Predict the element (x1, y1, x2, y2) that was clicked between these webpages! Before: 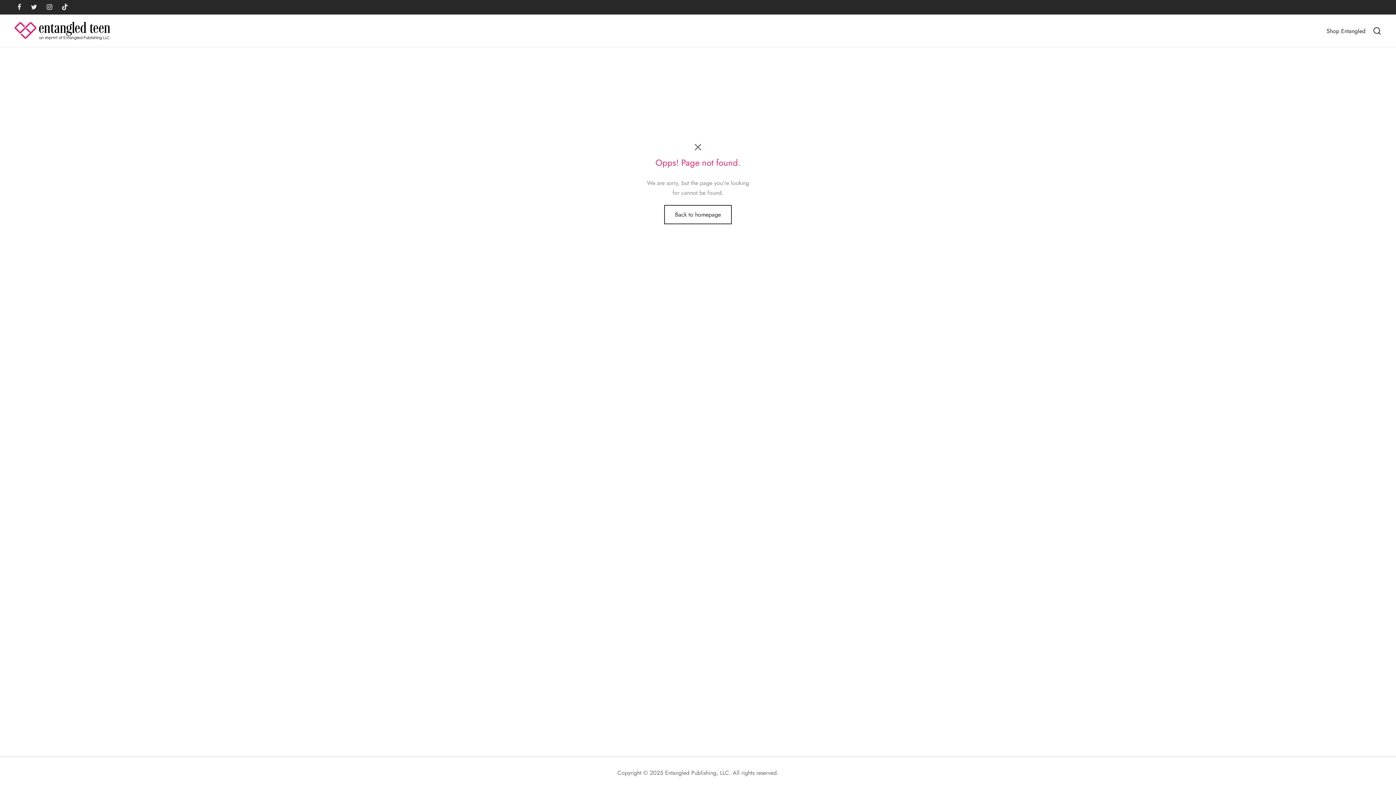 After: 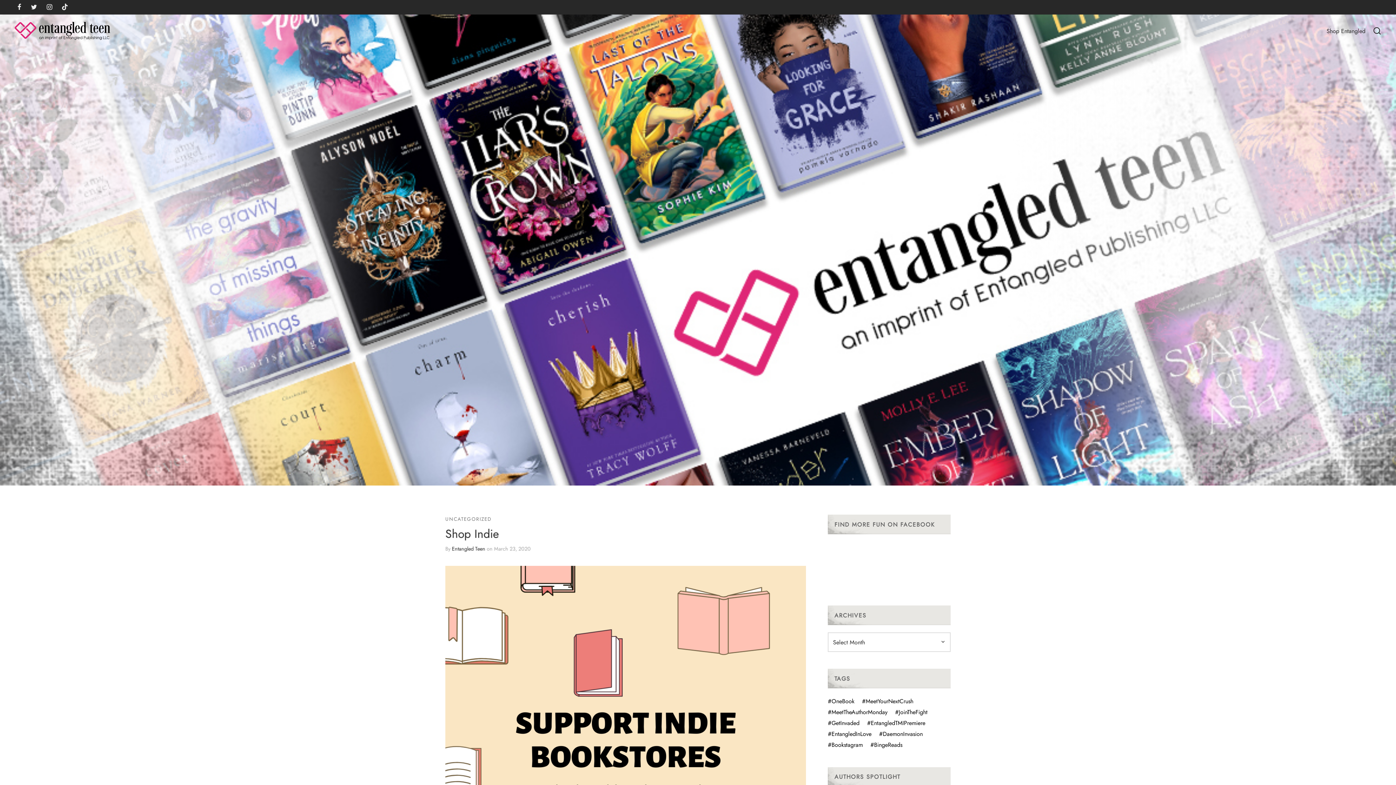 Action: bbox: (14, 14, 110, 47)